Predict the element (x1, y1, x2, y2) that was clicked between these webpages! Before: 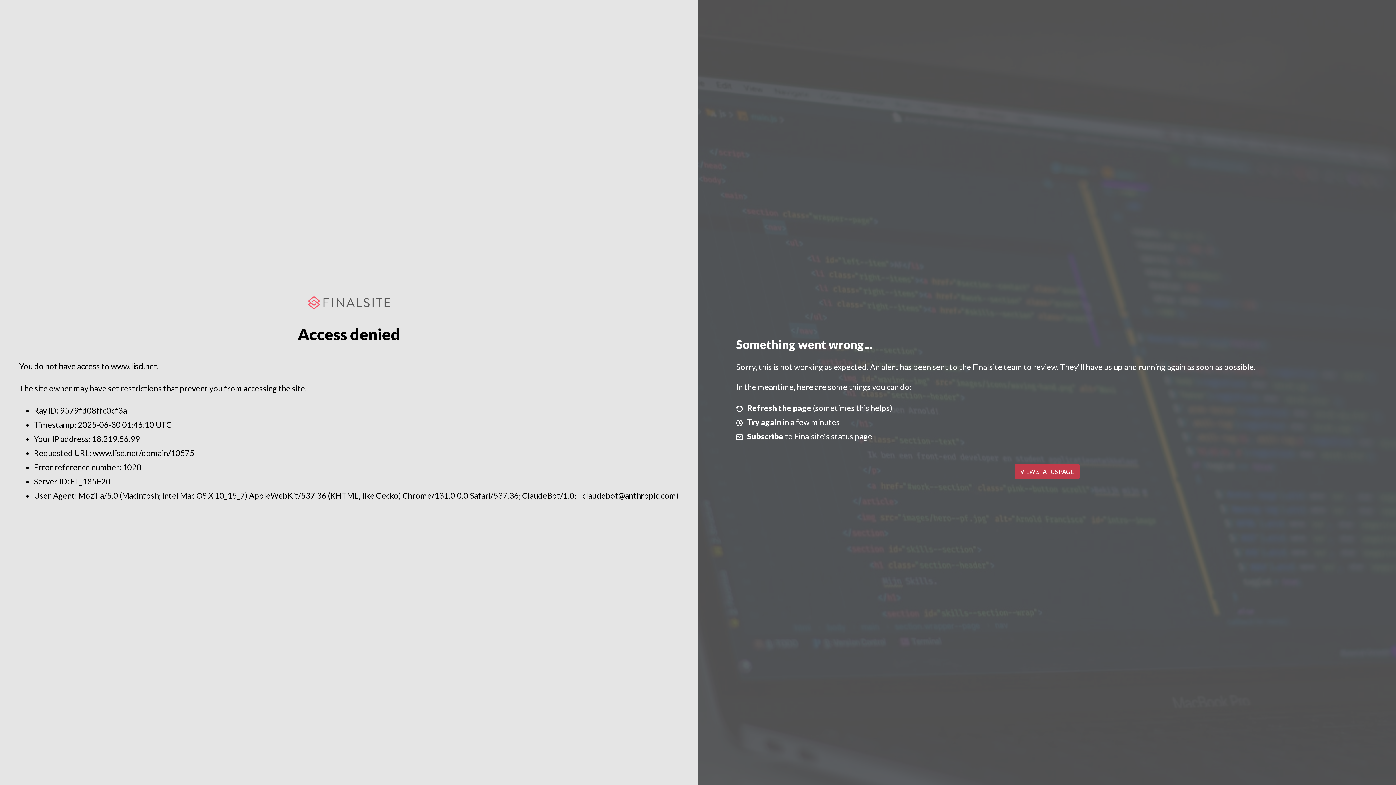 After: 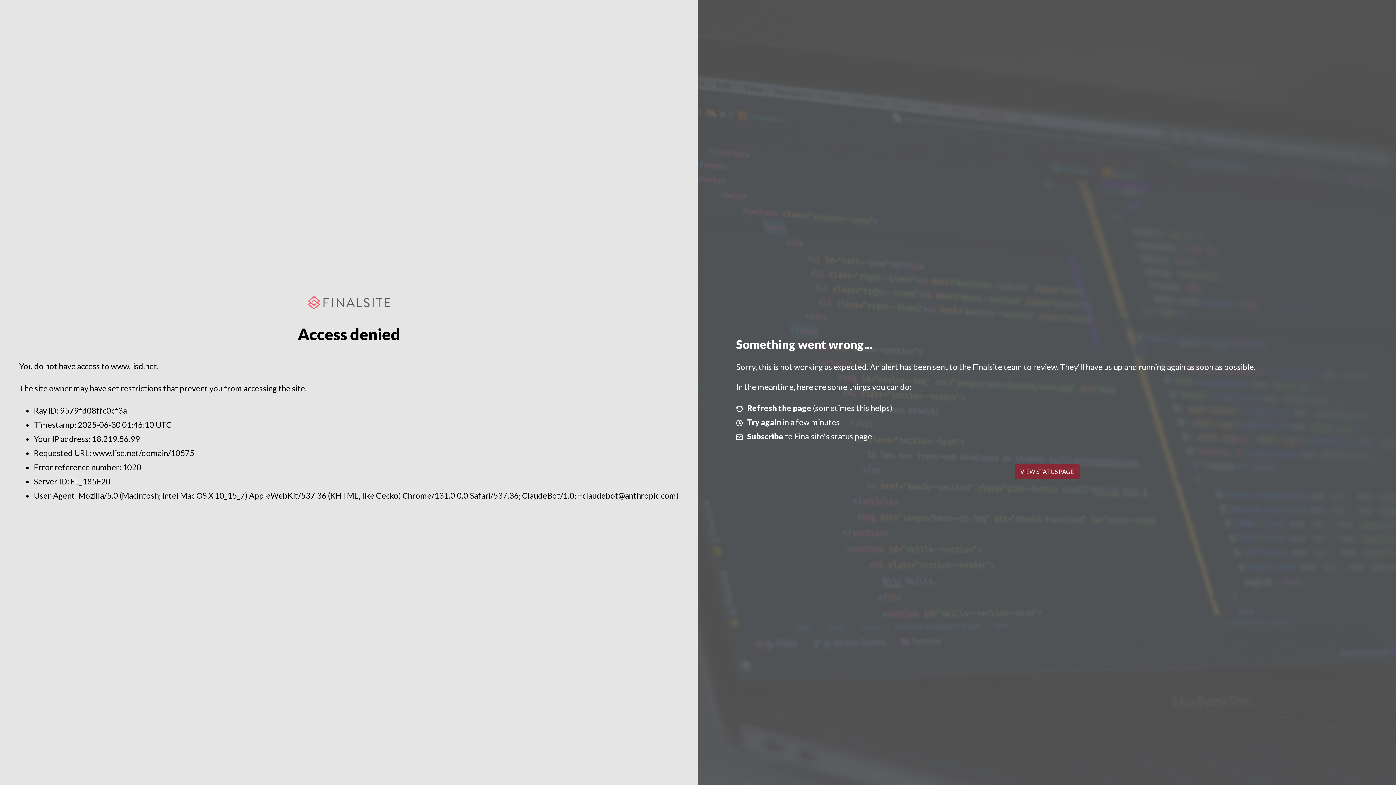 Action: label: VIEW STATUS PAGE bbox: (1014, 464, 1079, 479)